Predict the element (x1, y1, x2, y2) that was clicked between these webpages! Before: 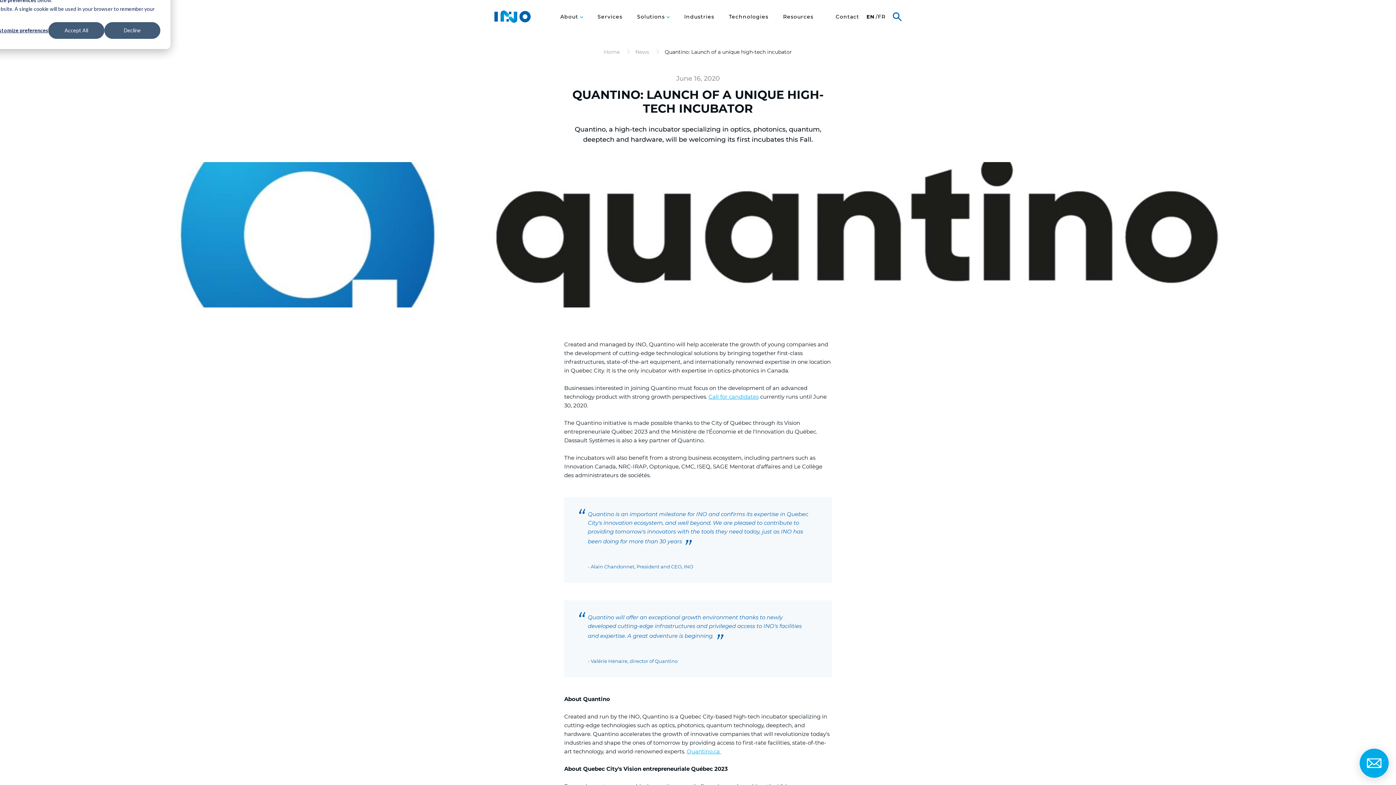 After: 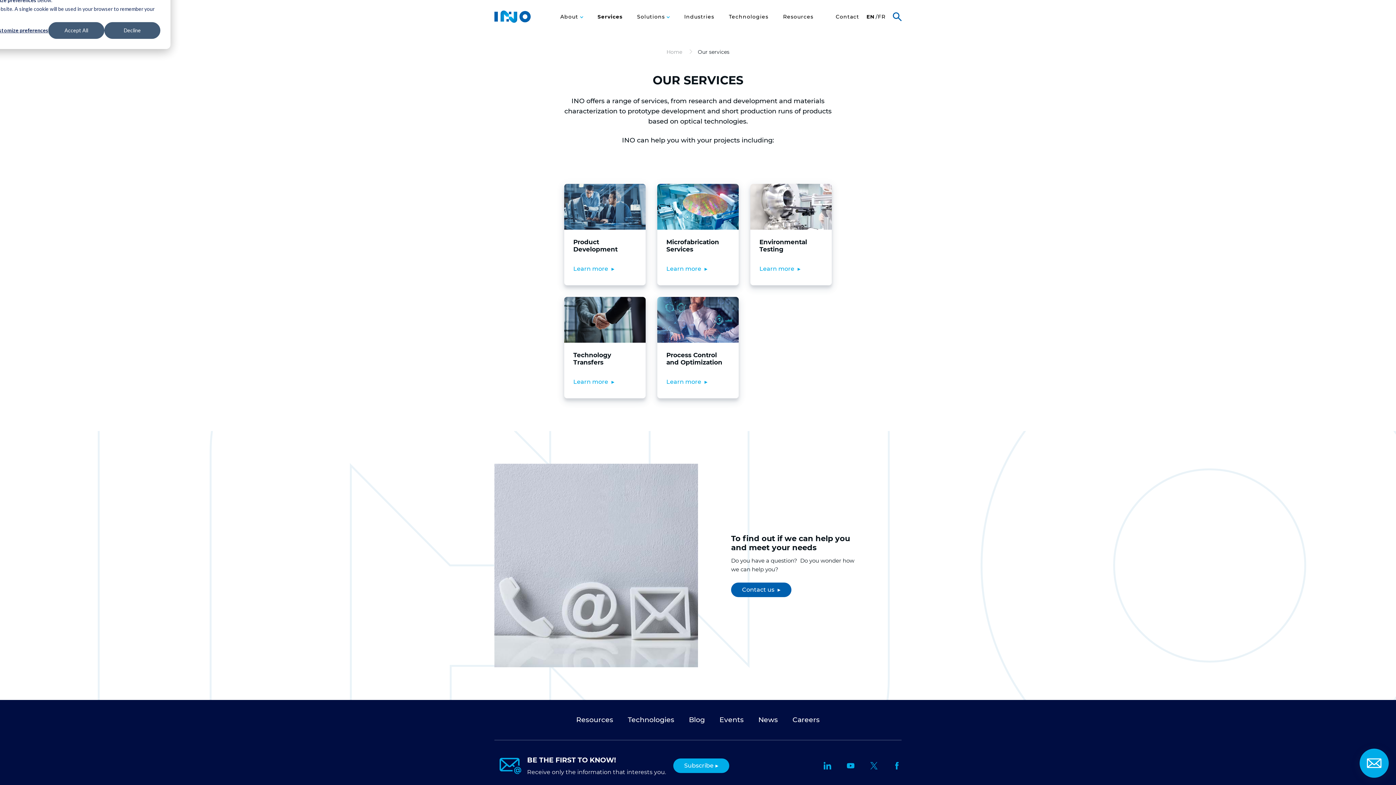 Action: bbox: (597, 13, 622, 19) label: Services